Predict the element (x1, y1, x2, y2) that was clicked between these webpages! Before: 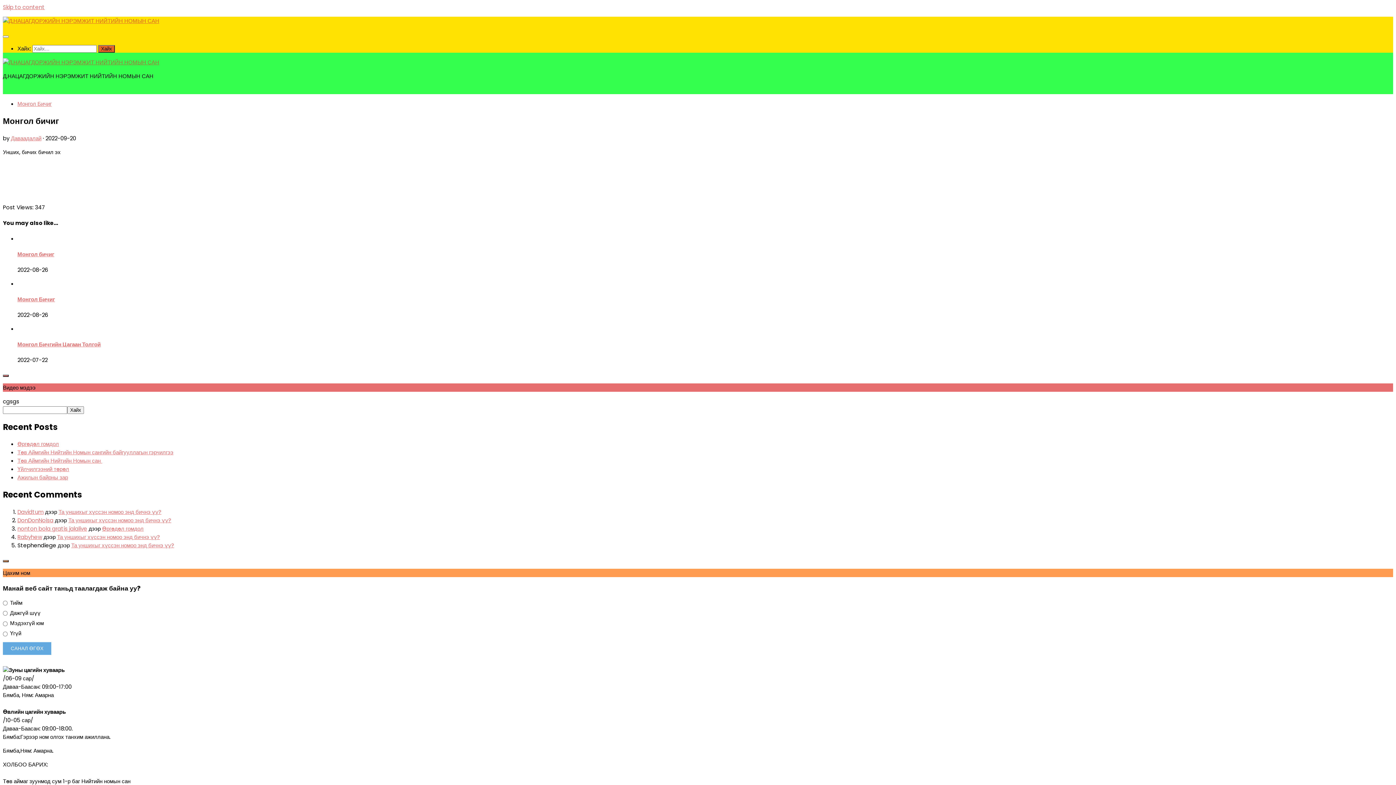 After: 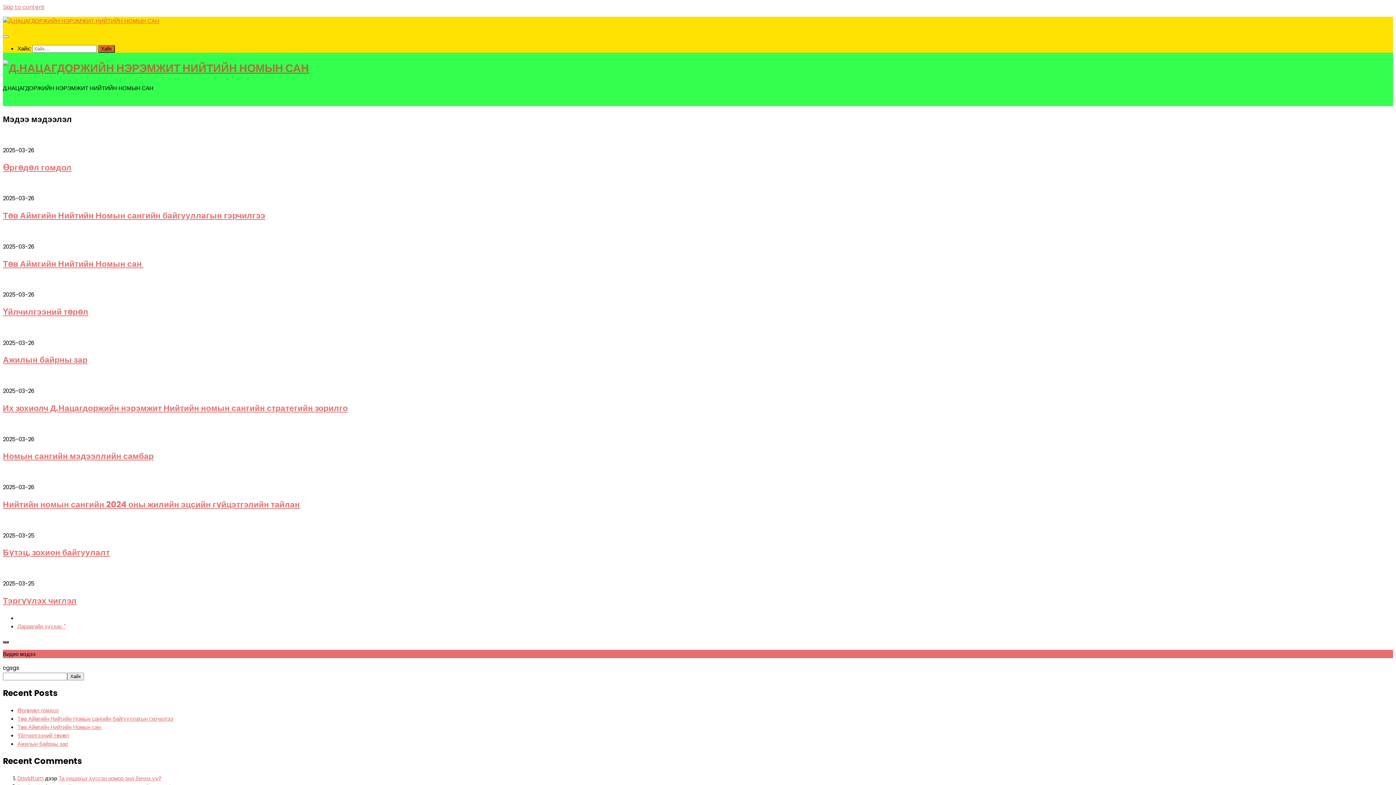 Action: bbox: (2, 17, 159, 24)